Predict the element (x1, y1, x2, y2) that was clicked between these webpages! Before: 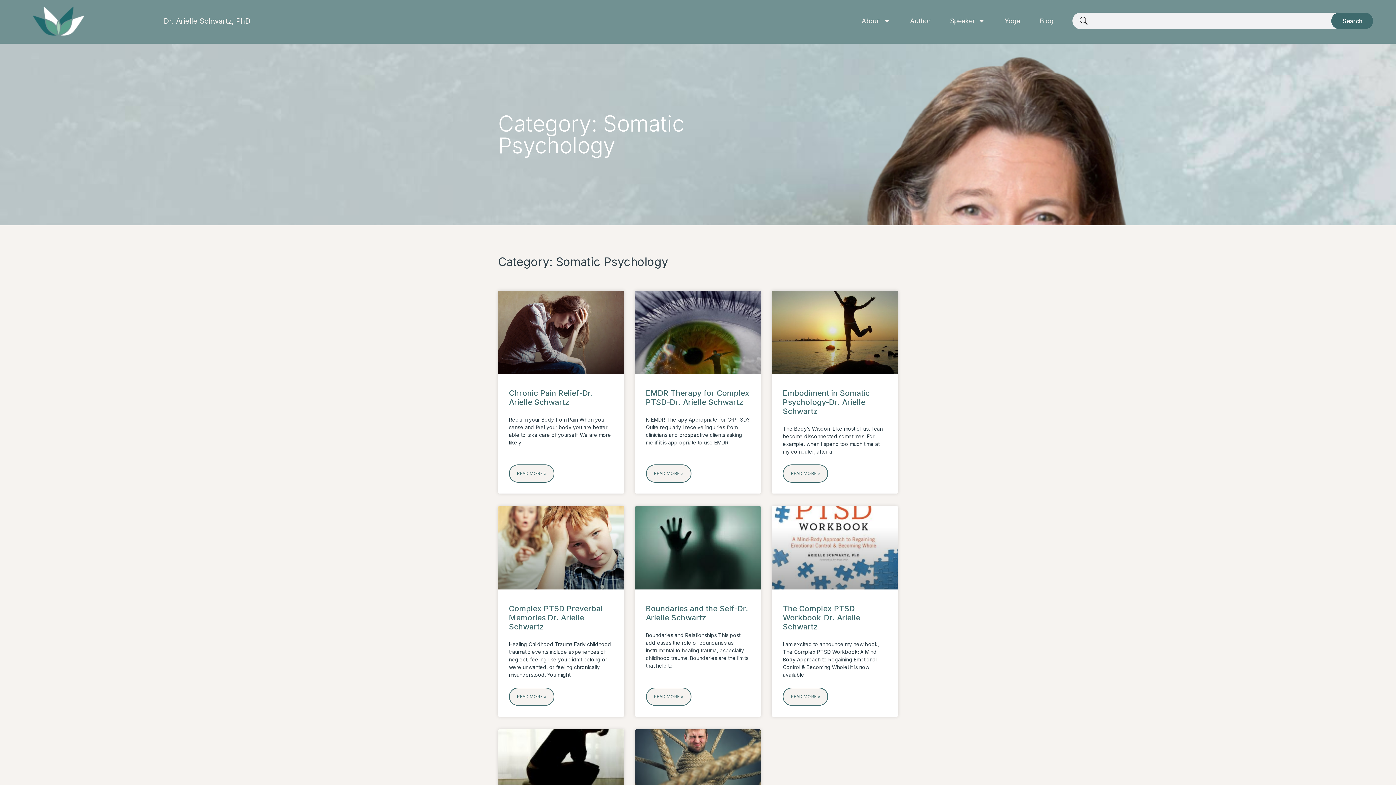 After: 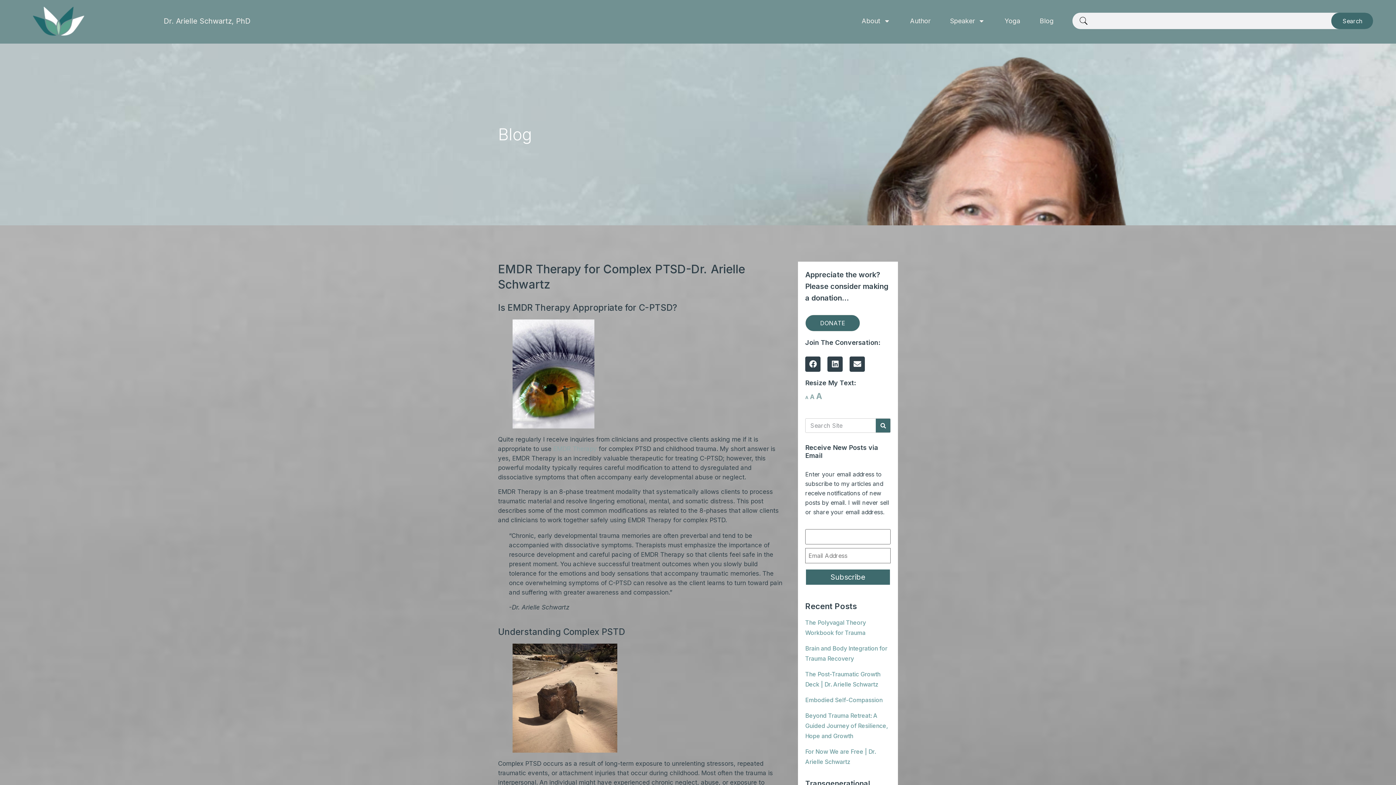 Action: label: Read more about EMDR Therapy for Complex PTSD-Dr. Arielle Schwartz bbox: (646, 464, 691, 482)